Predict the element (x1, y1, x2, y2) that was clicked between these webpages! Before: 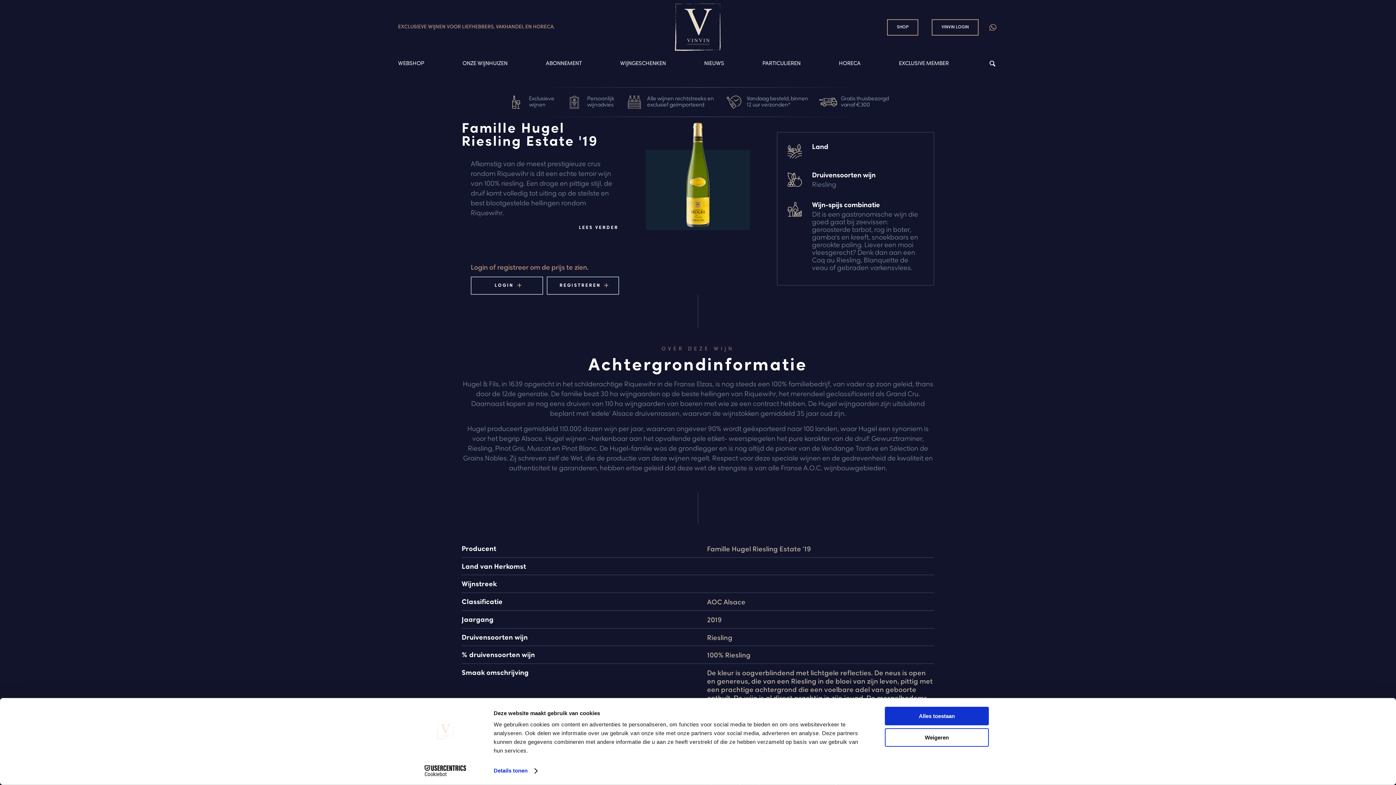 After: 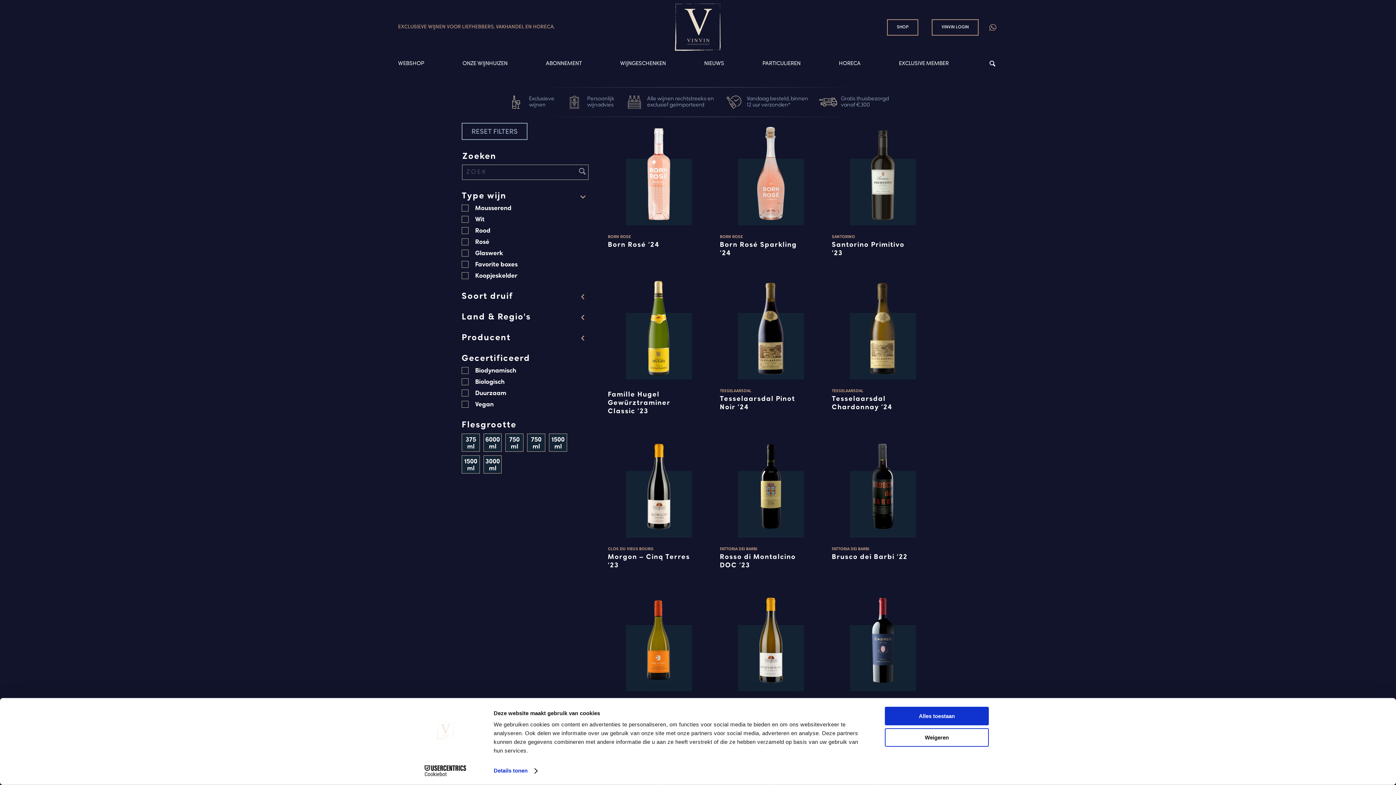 Action: label: SHOP bbox: (887, 19, 918, 35)